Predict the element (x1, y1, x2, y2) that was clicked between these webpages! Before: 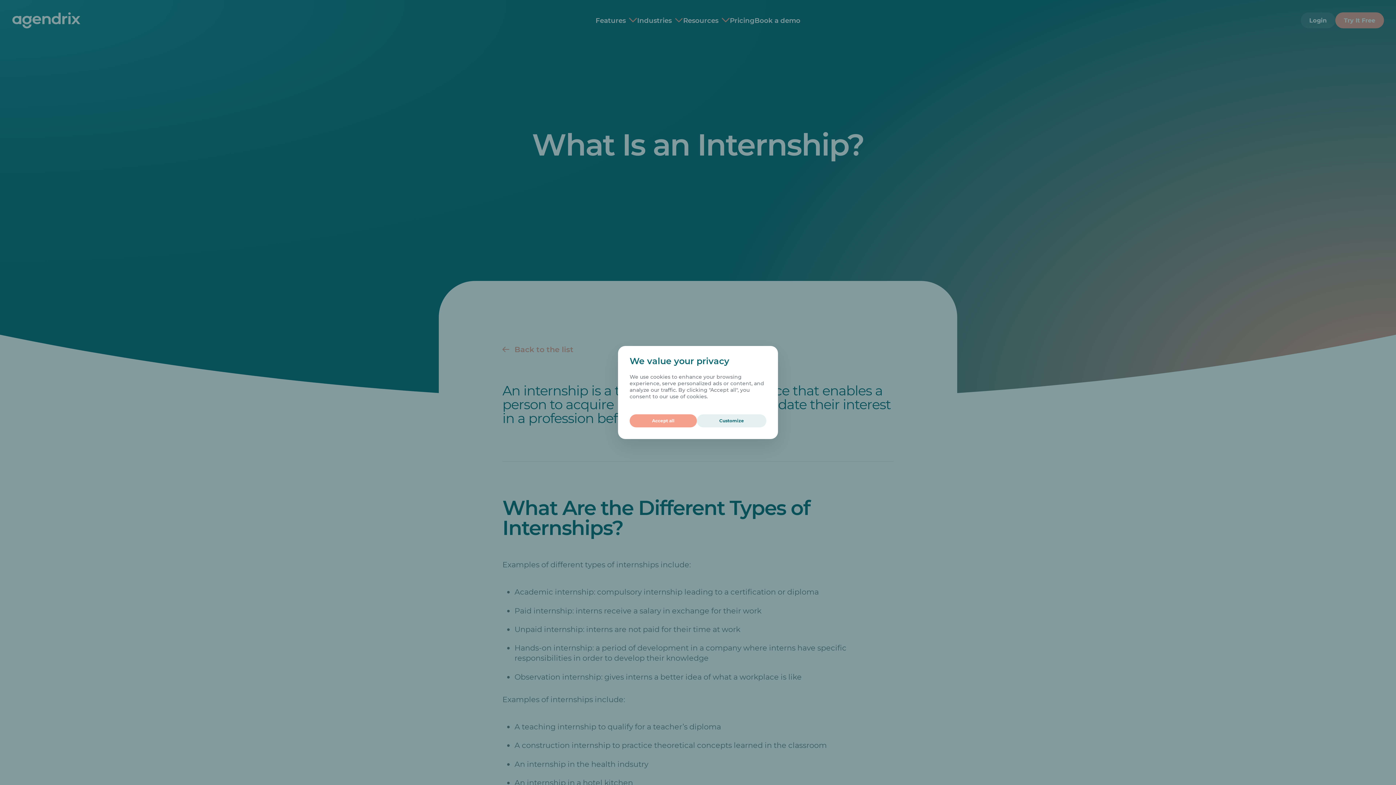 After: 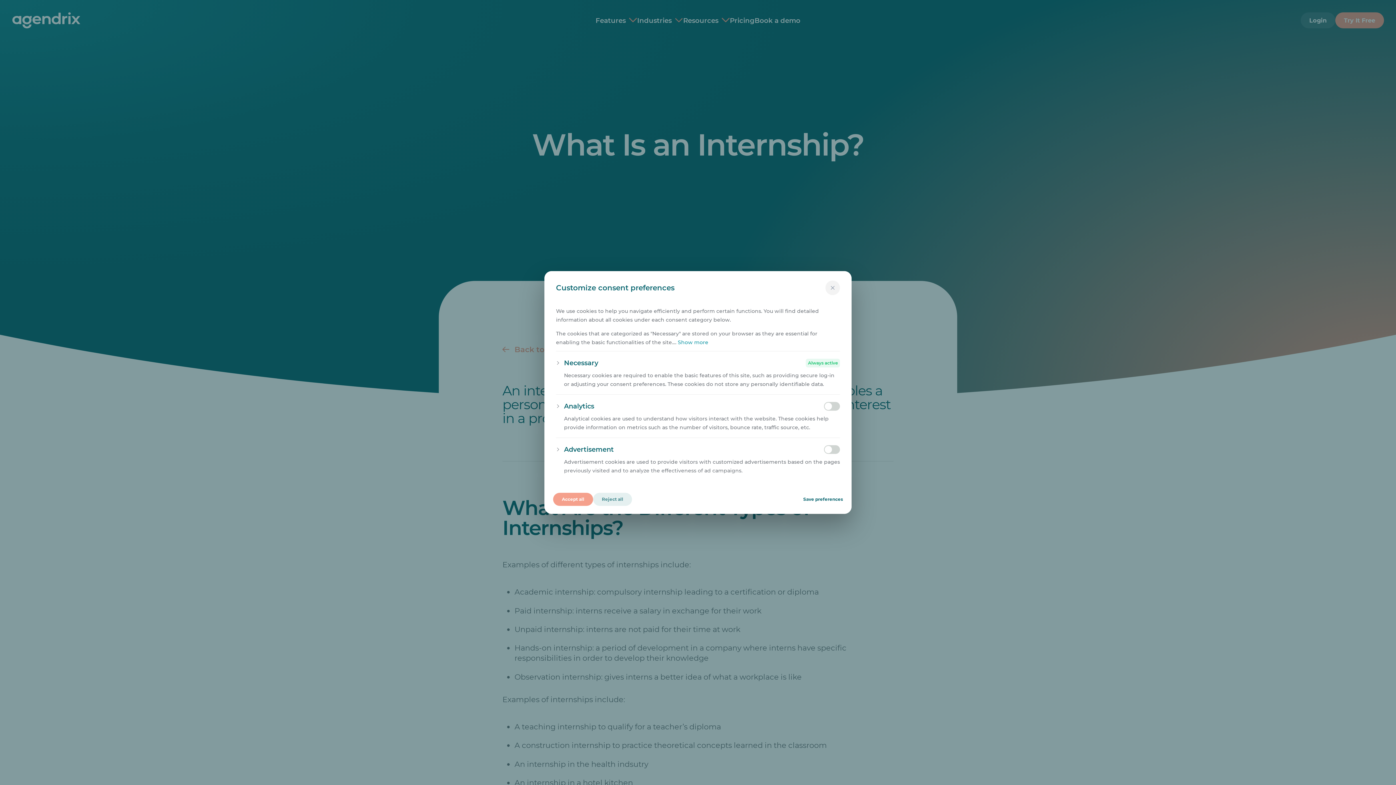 Action: bbox: (697, 414, 766, 427) label: Customize